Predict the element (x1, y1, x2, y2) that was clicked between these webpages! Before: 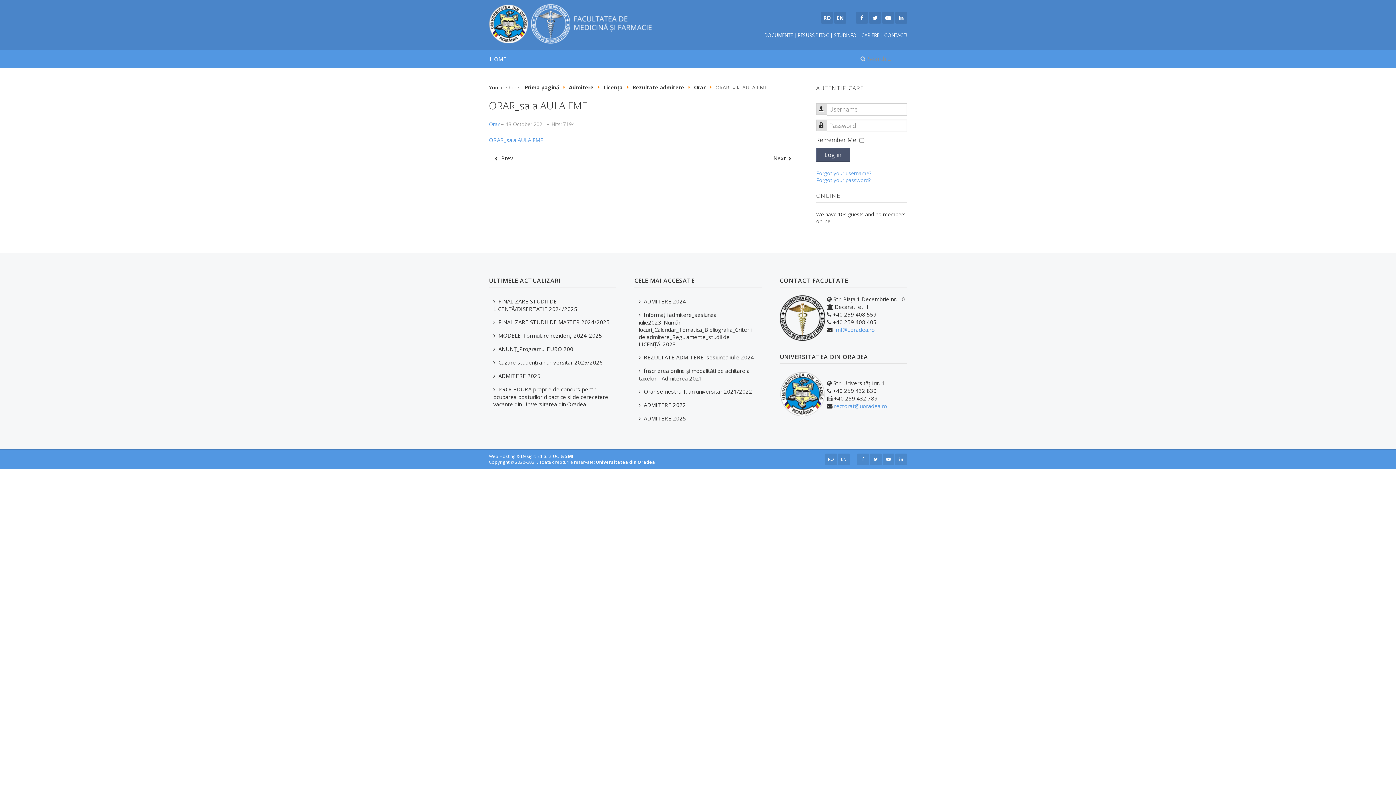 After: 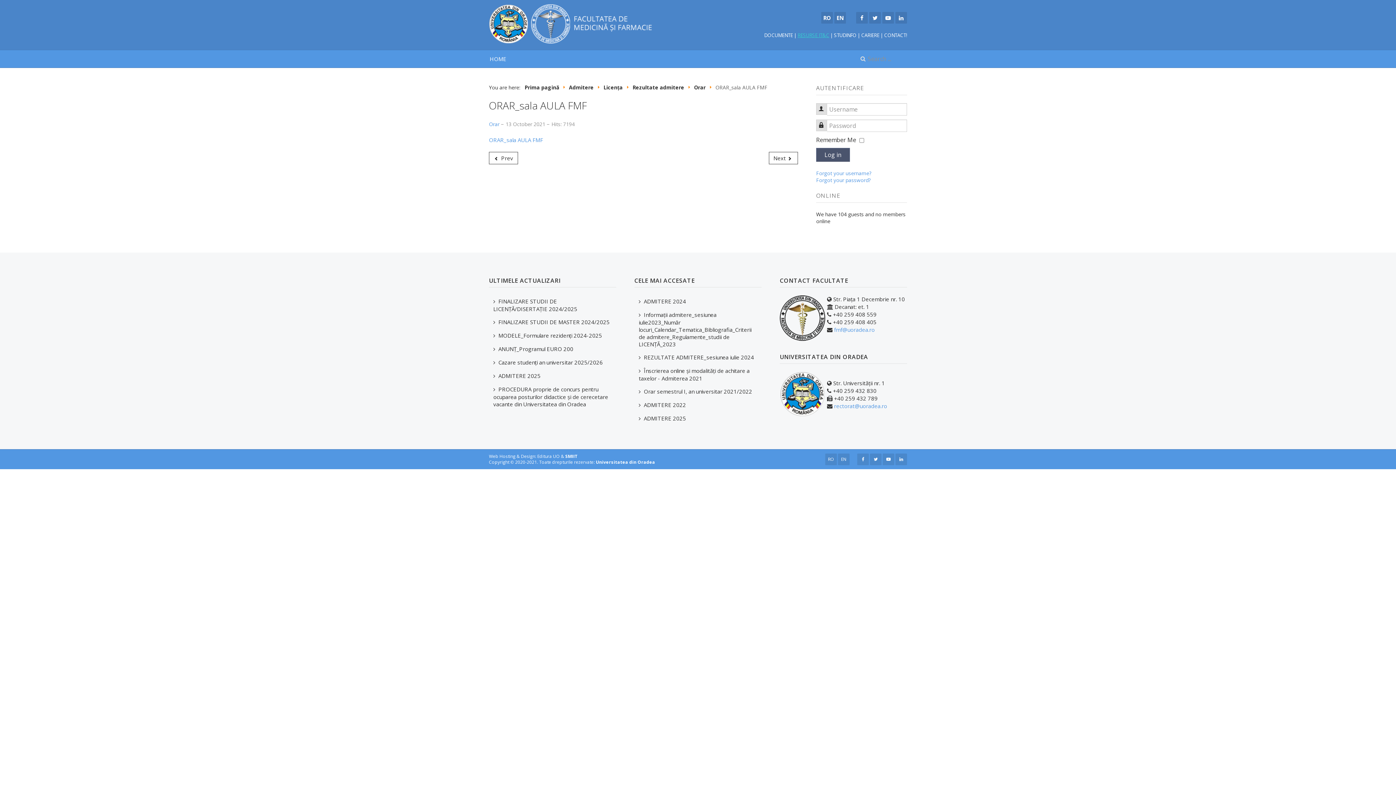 Action: bbox: (797, 32, 829, 38) label: RESURSE IT&C